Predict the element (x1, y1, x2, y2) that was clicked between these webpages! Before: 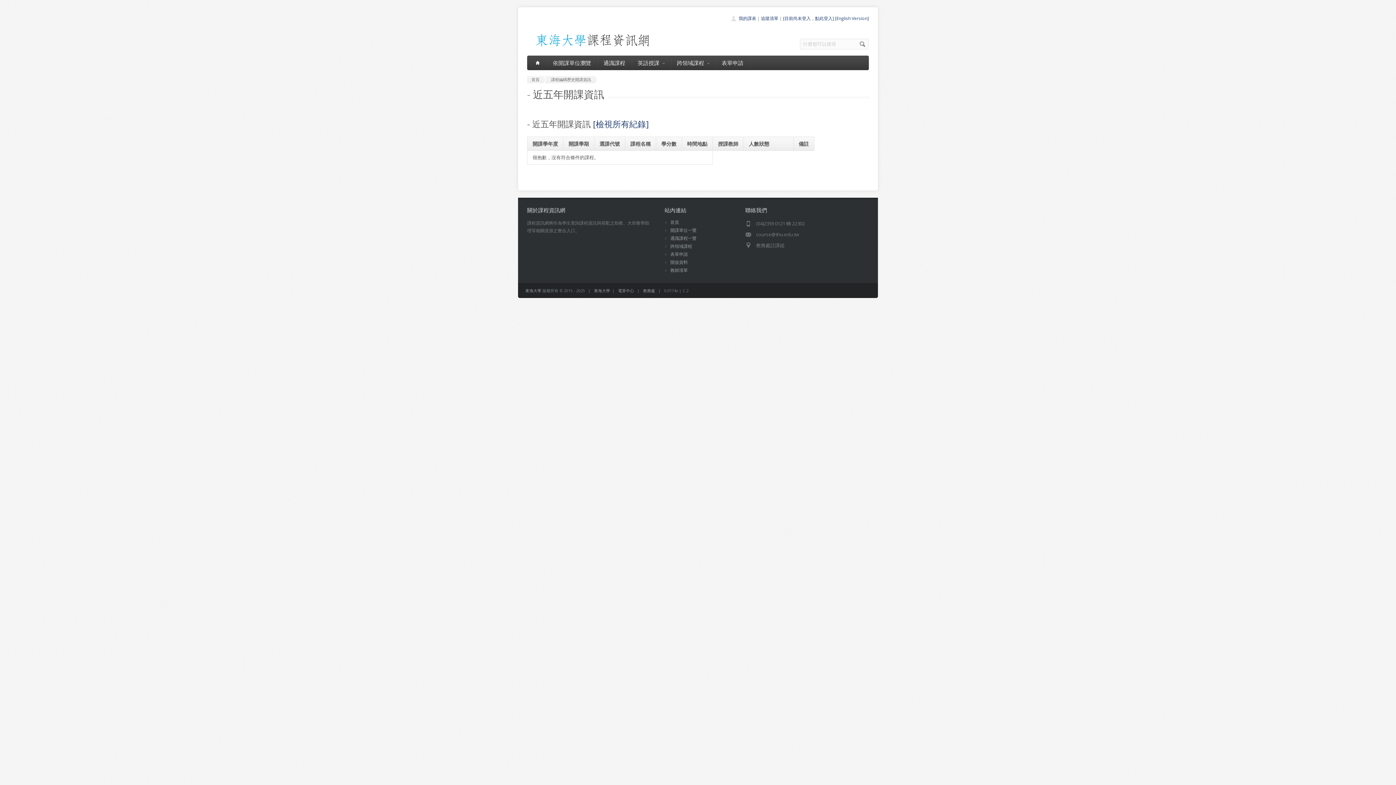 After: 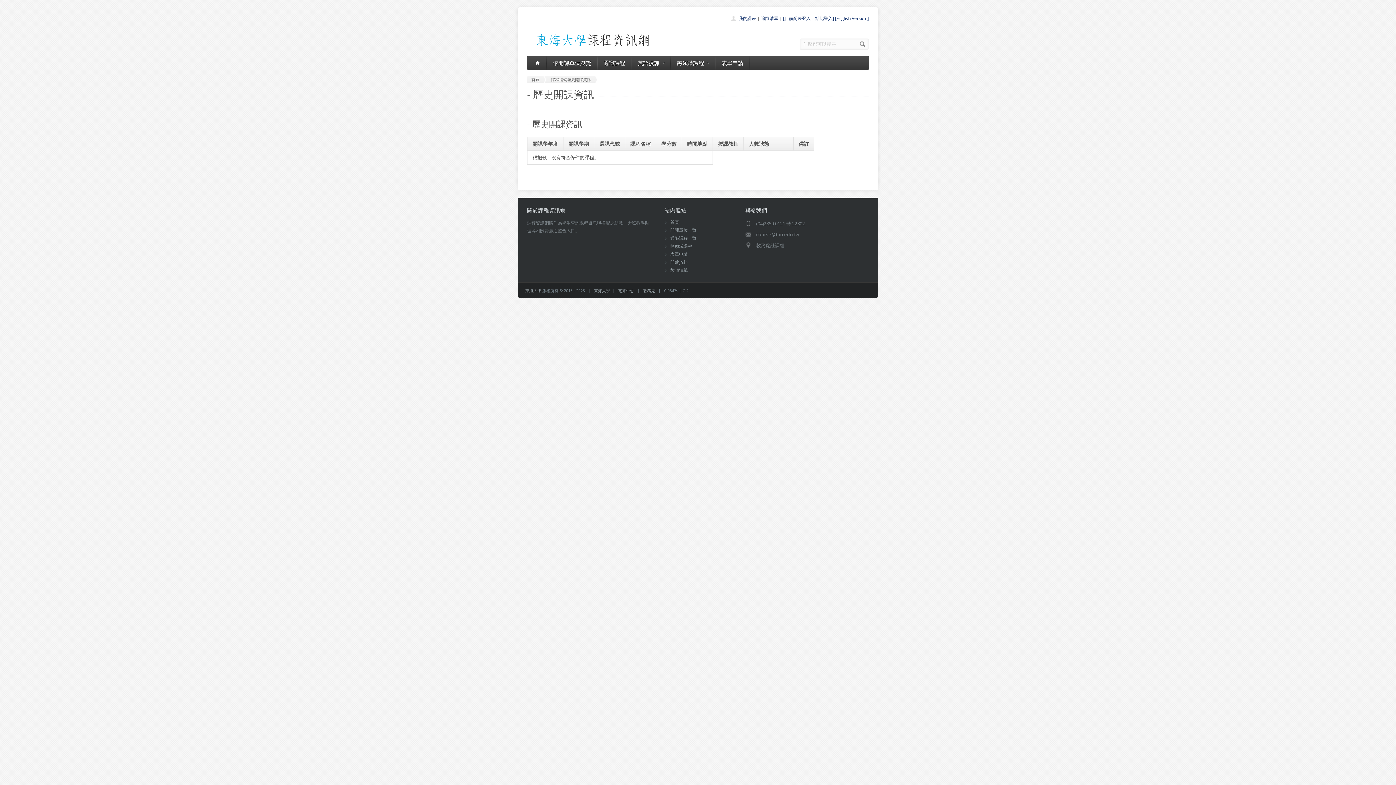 Action: bbox: (593, 118, 649, 129) label: [檢視所有紀錄]